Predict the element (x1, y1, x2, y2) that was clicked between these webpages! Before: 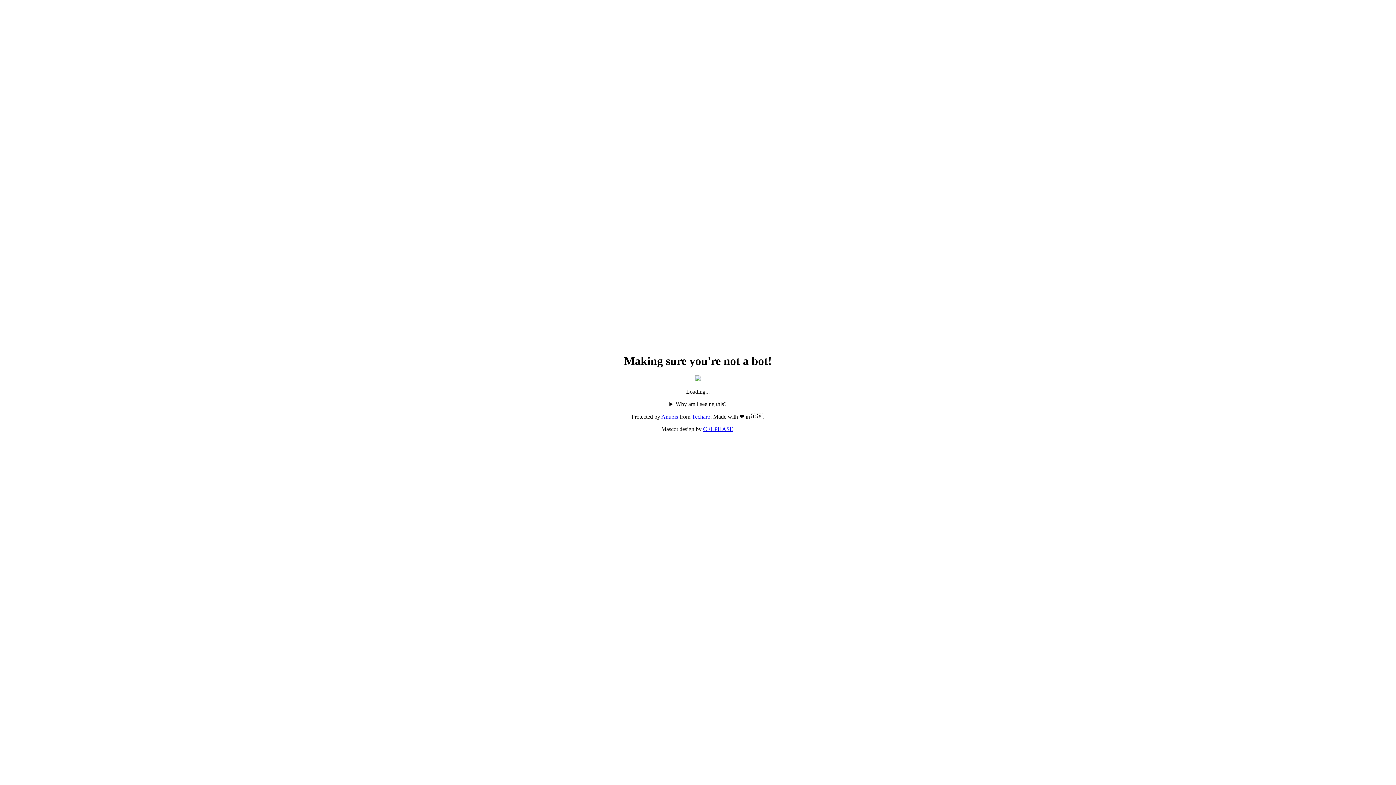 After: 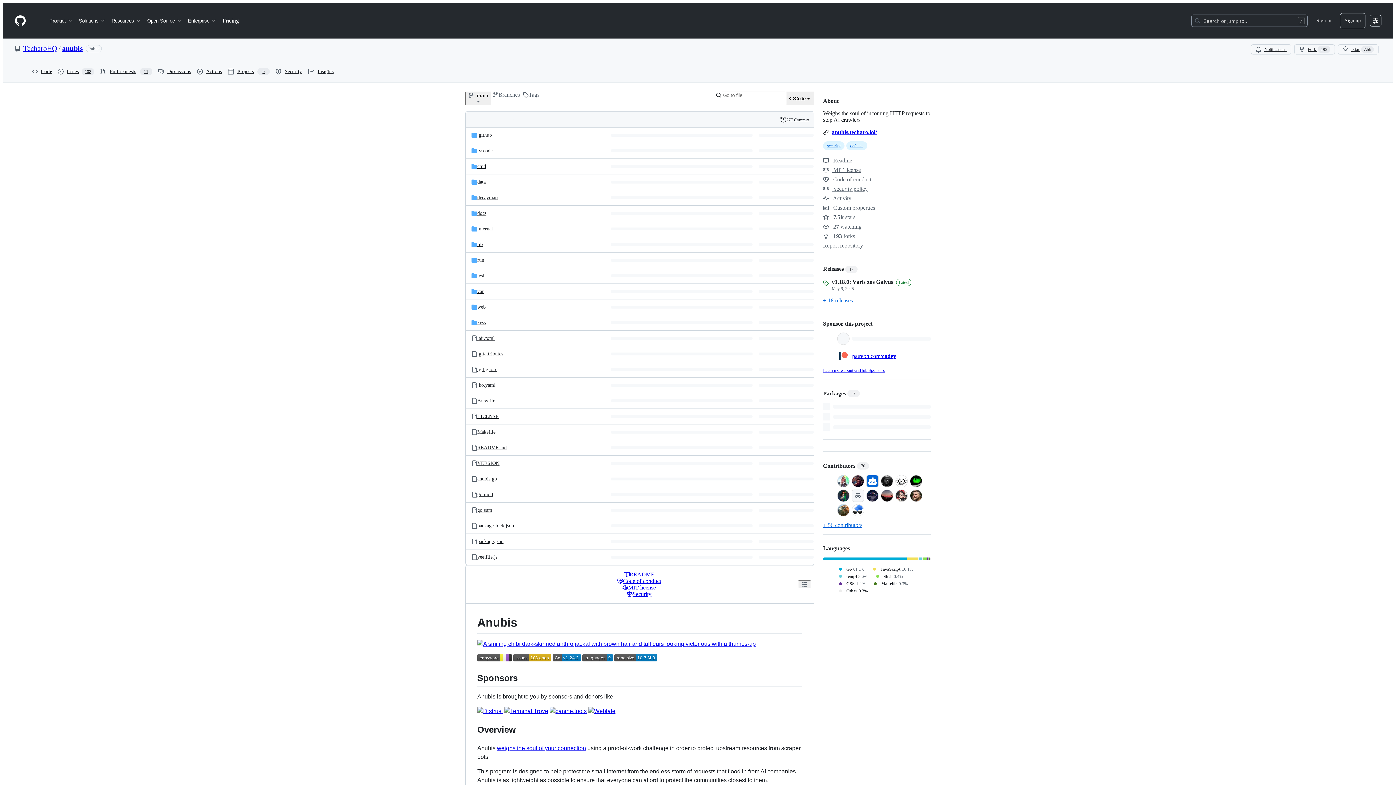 Action: bbox: (661, 413, 678, 420) label: Anubis